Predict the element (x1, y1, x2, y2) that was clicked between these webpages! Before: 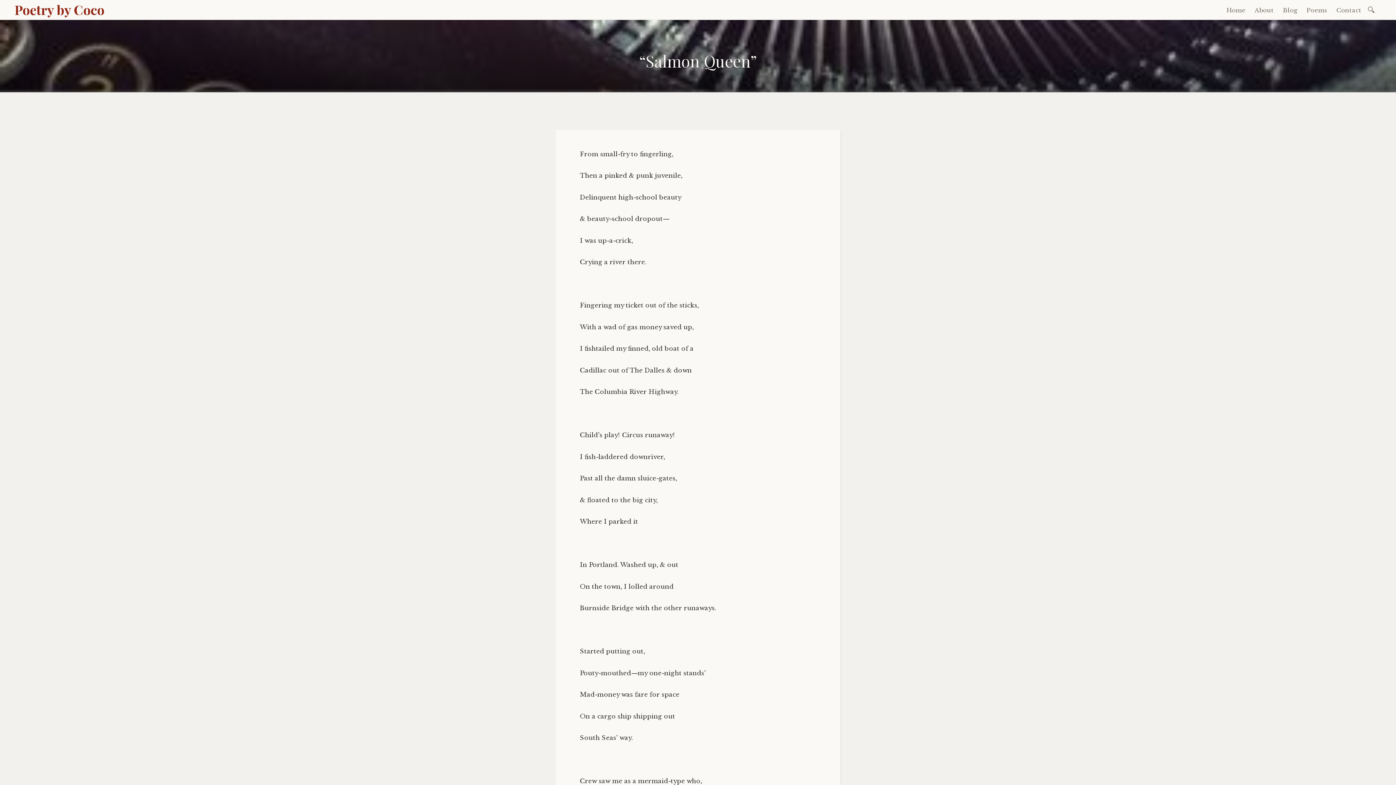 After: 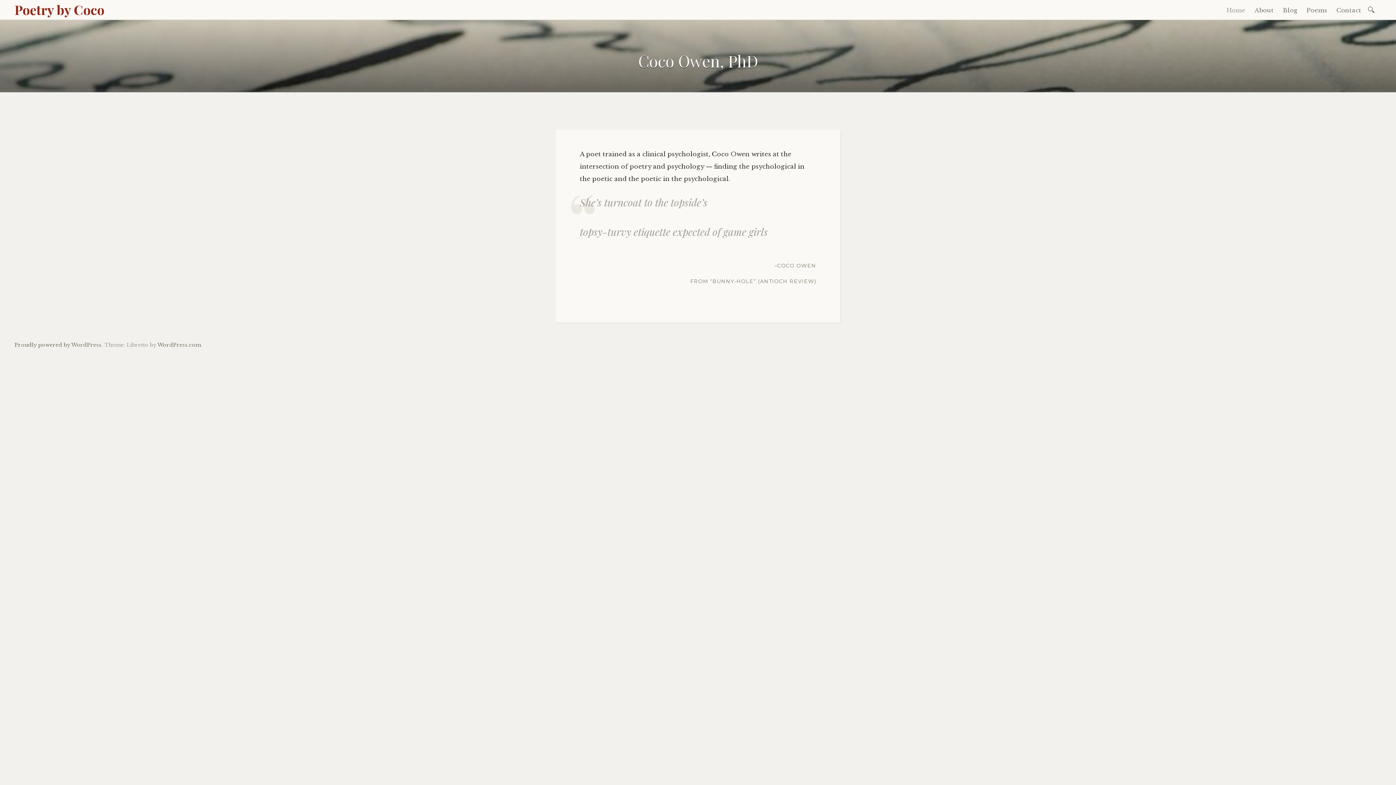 Action: bbox: (14, 0, 104, 18) label: Poetry by Coco